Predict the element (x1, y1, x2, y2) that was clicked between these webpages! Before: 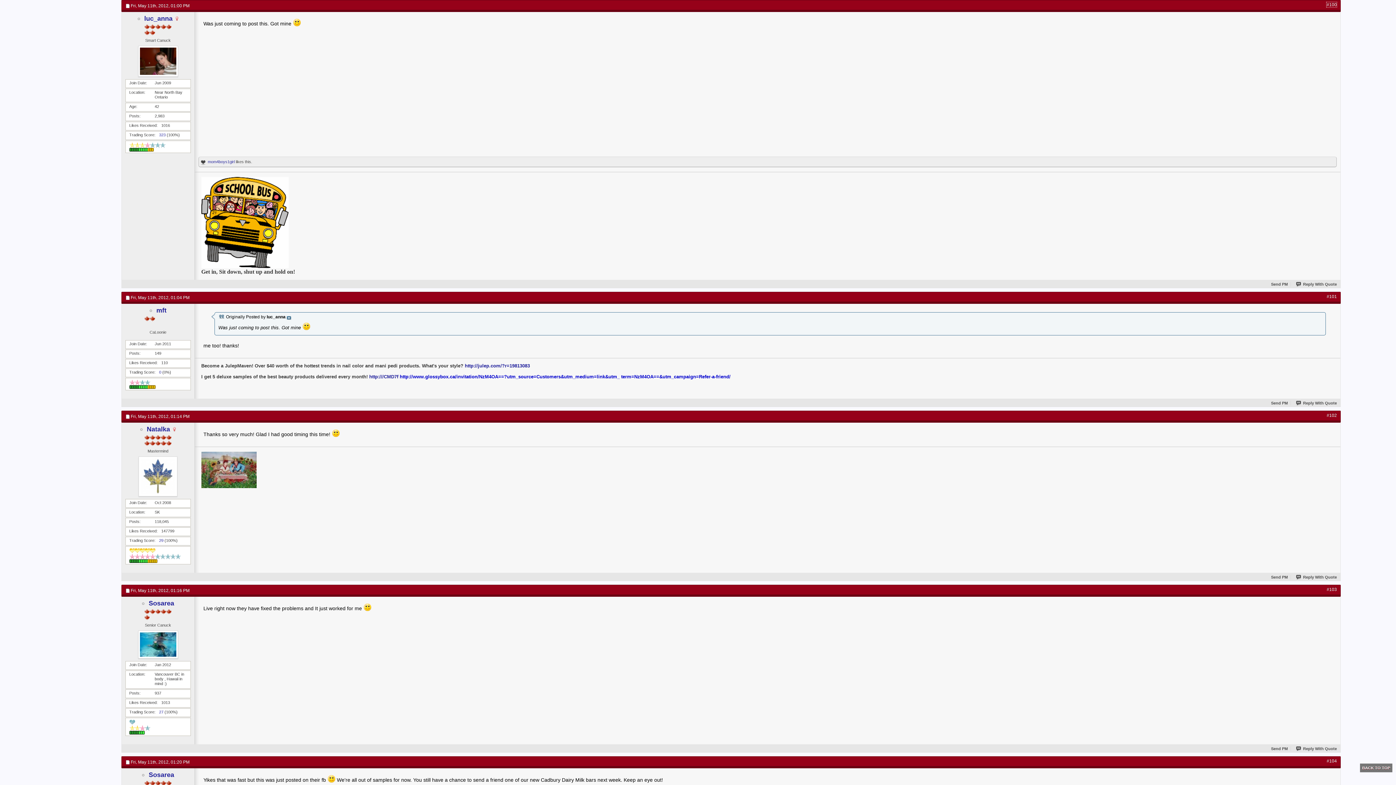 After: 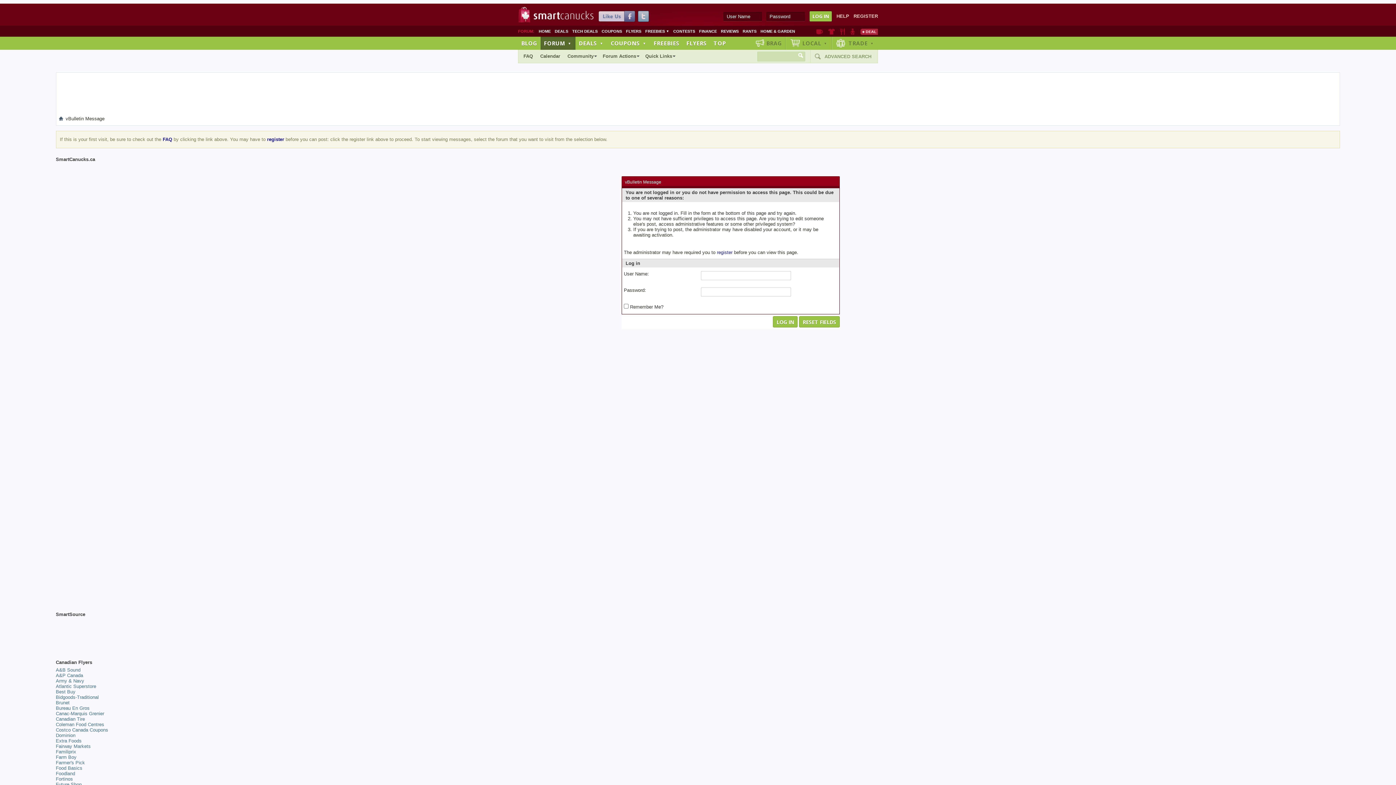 Action: label: Reply With Quote bbox: (1296, 401, 1337, 405)